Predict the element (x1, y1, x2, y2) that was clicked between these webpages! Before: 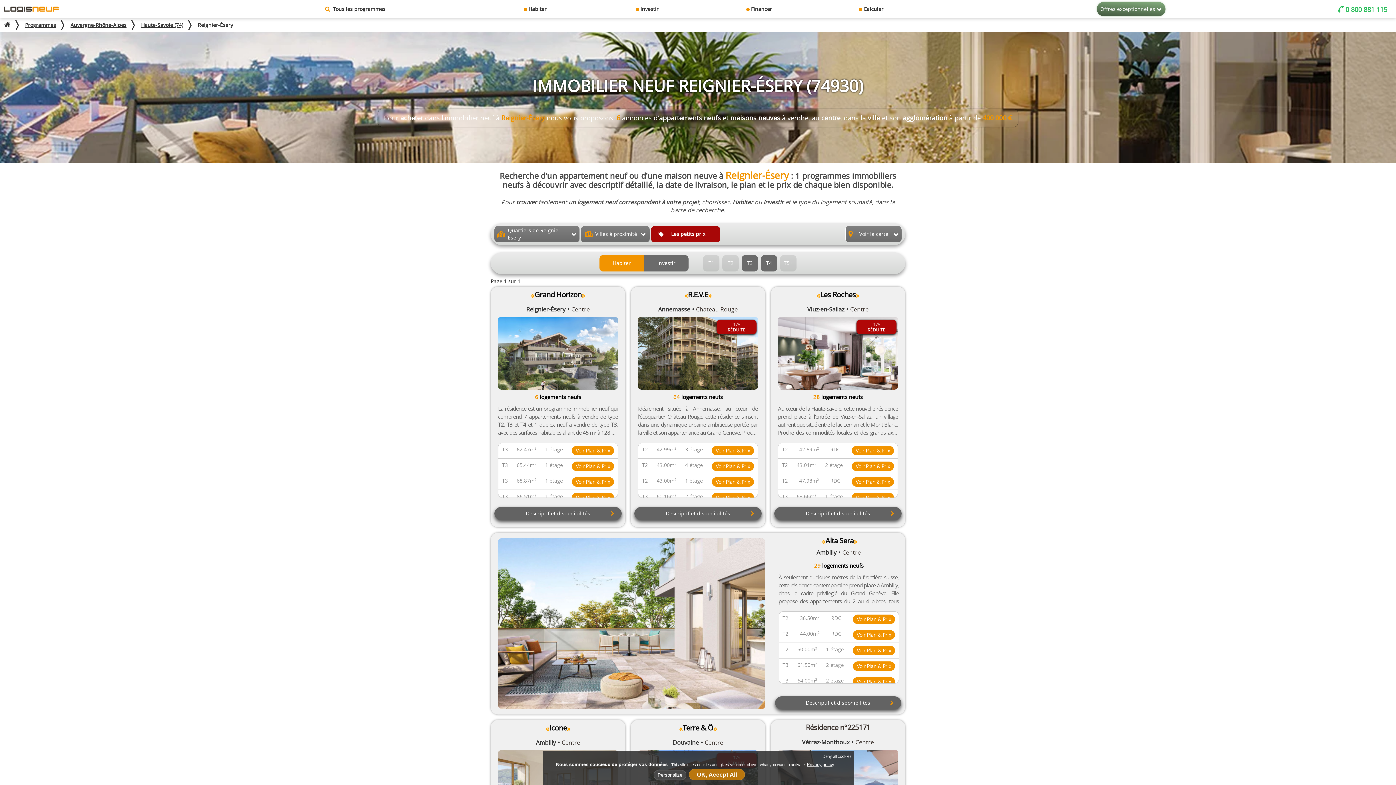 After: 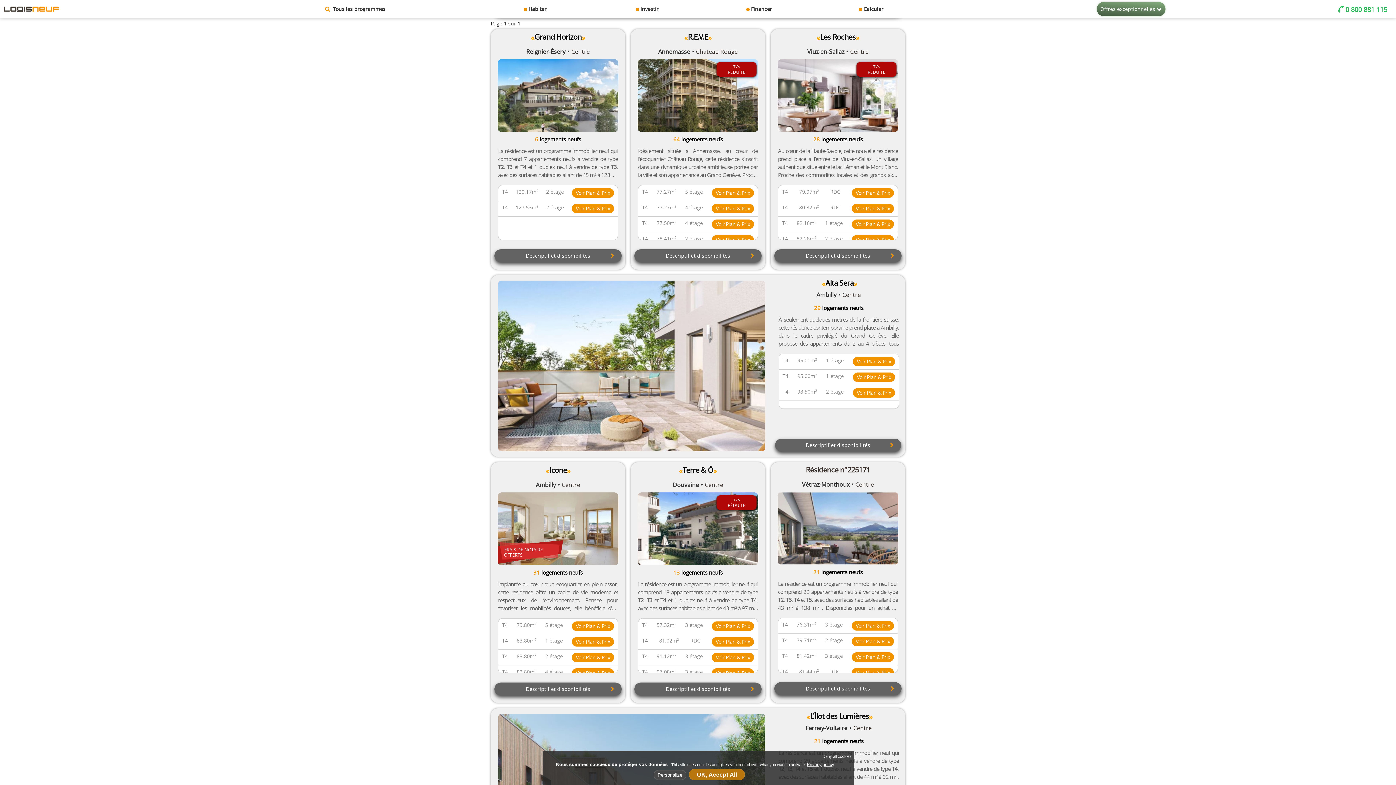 Action: bbox: (761, 255, 777, 271) label: T4